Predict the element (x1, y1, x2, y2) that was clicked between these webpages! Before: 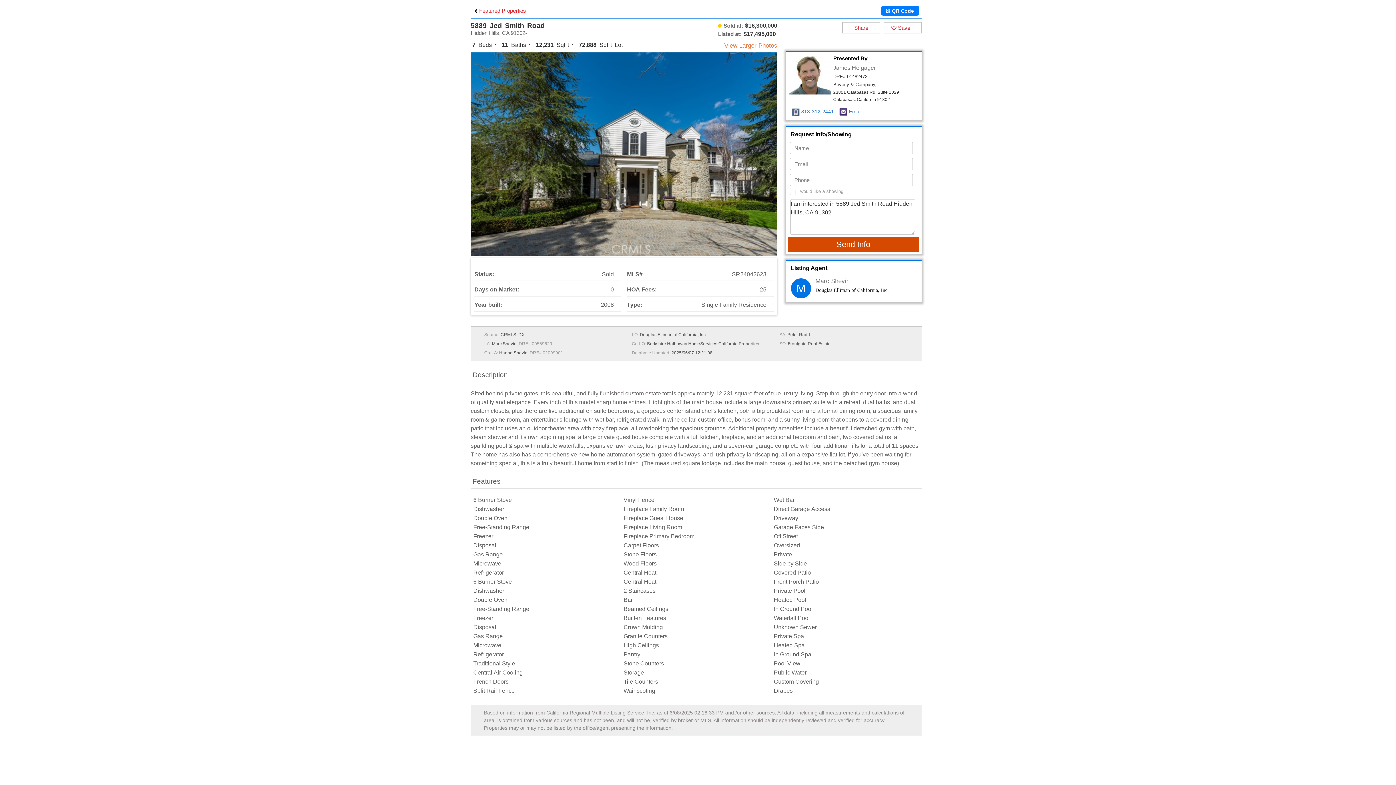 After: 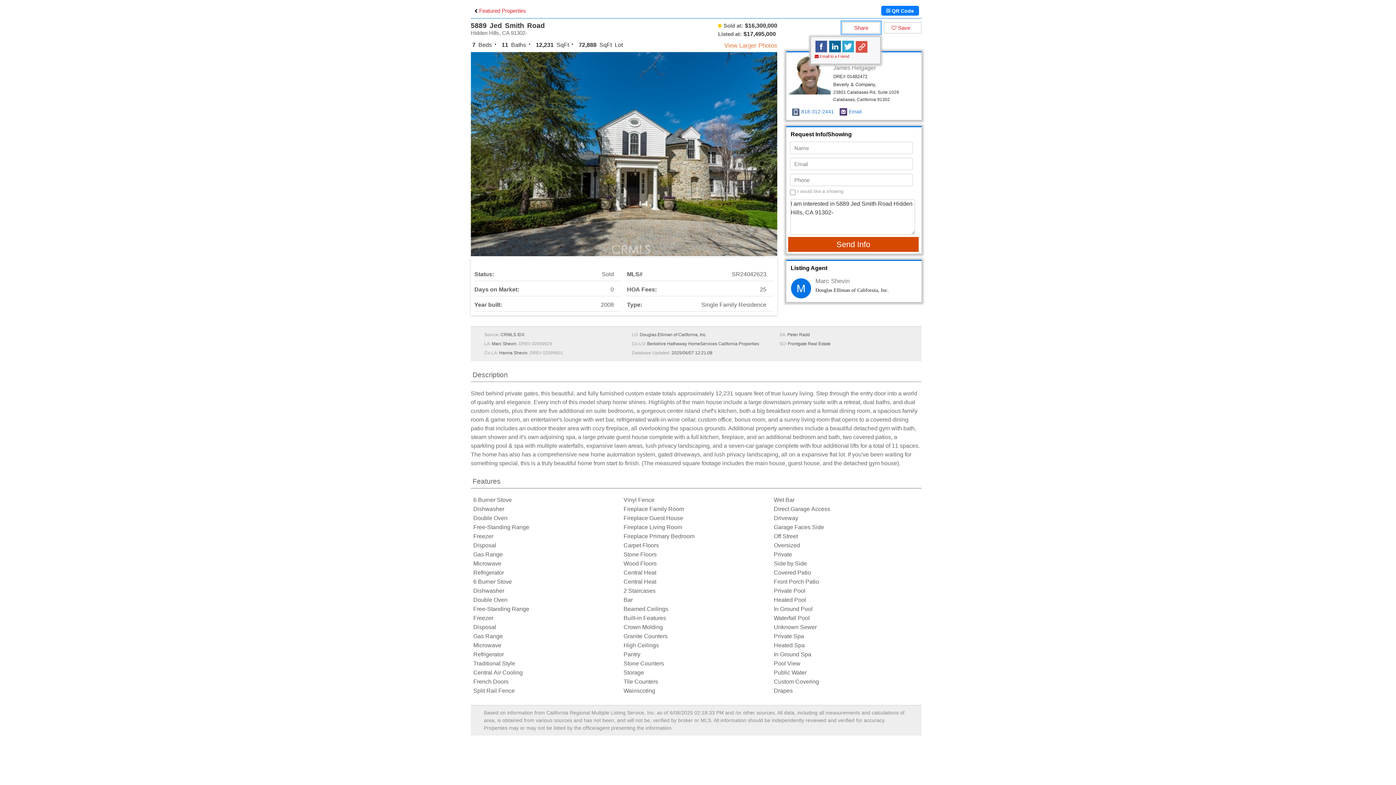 Action: label: Share bbox: (842, 22, 880, 33)